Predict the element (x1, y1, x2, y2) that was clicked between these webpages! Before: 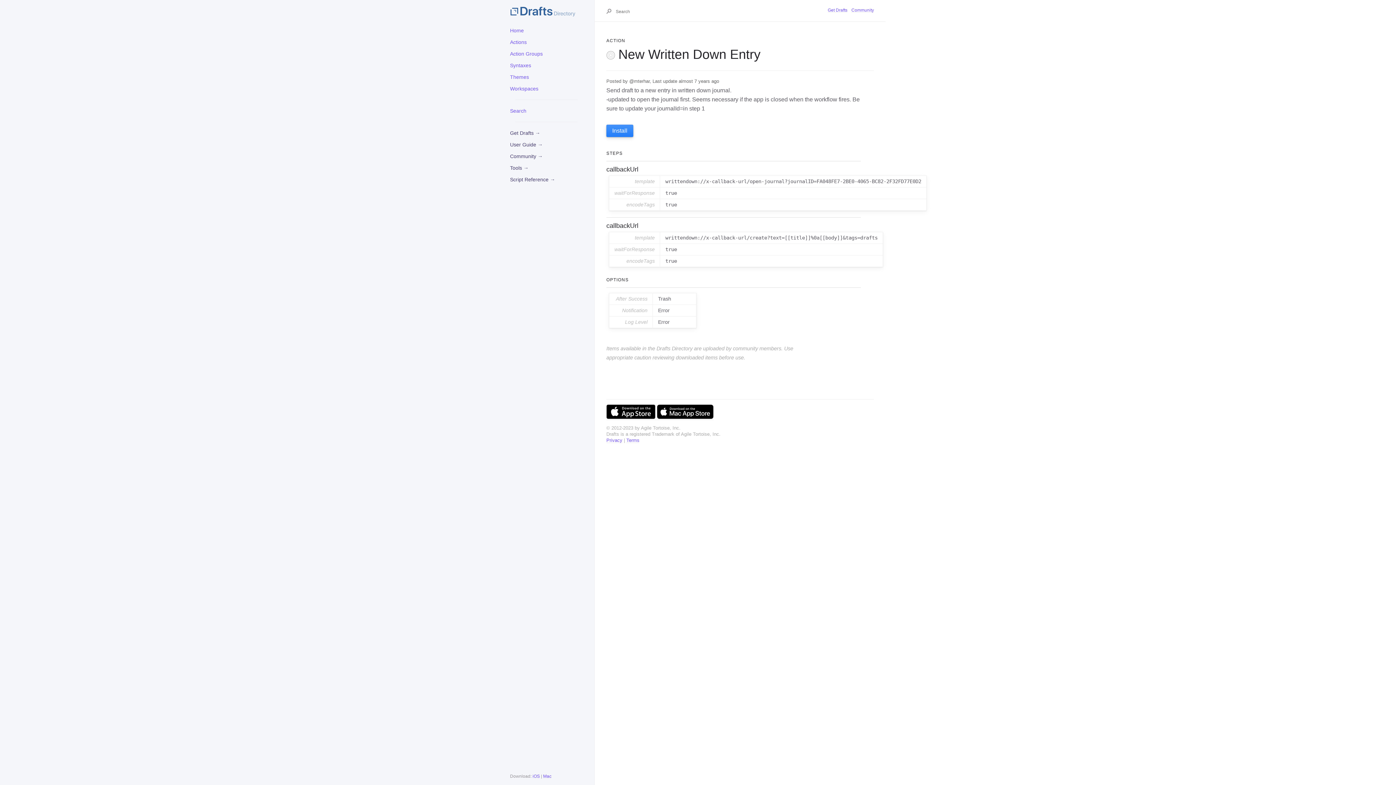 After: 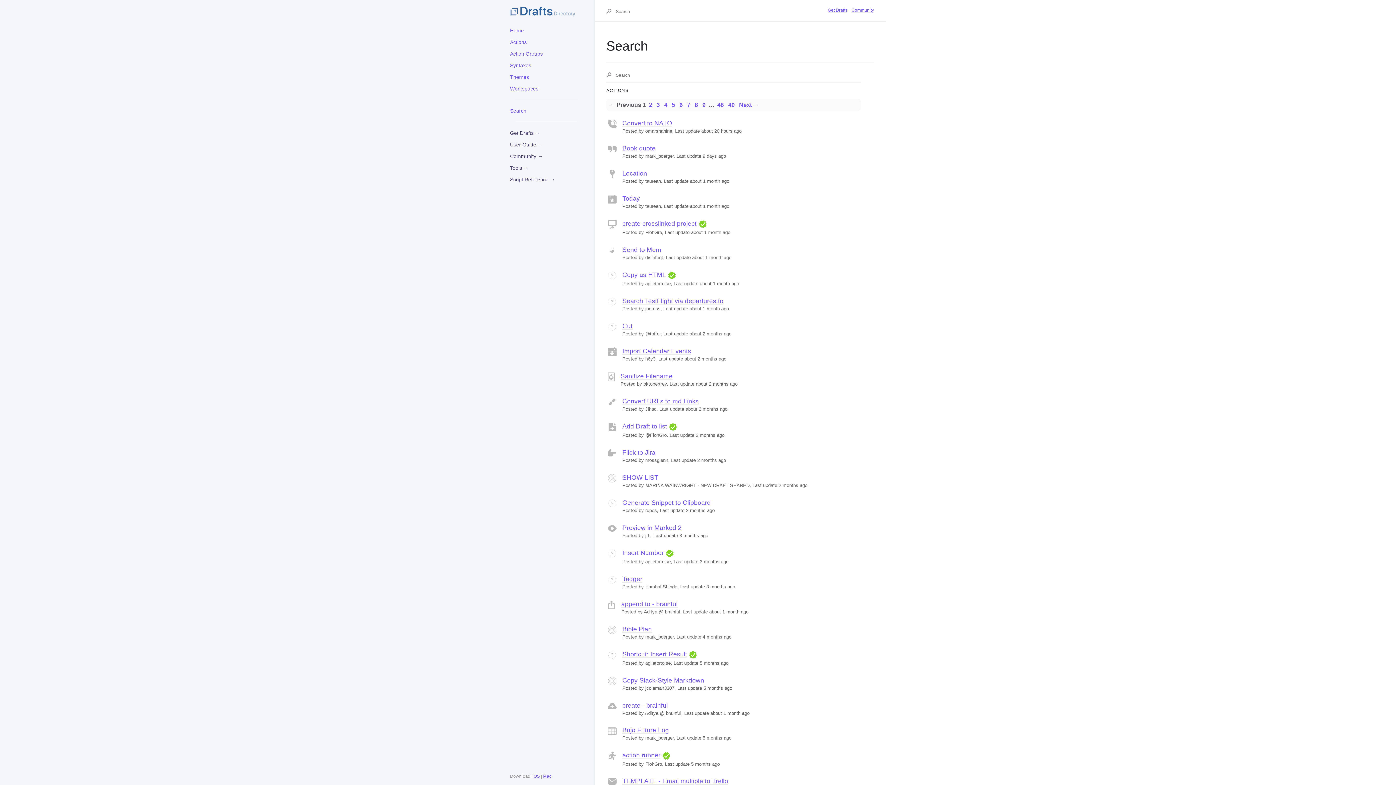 Action: bbox: (510, 105, 582, 116) label: Search